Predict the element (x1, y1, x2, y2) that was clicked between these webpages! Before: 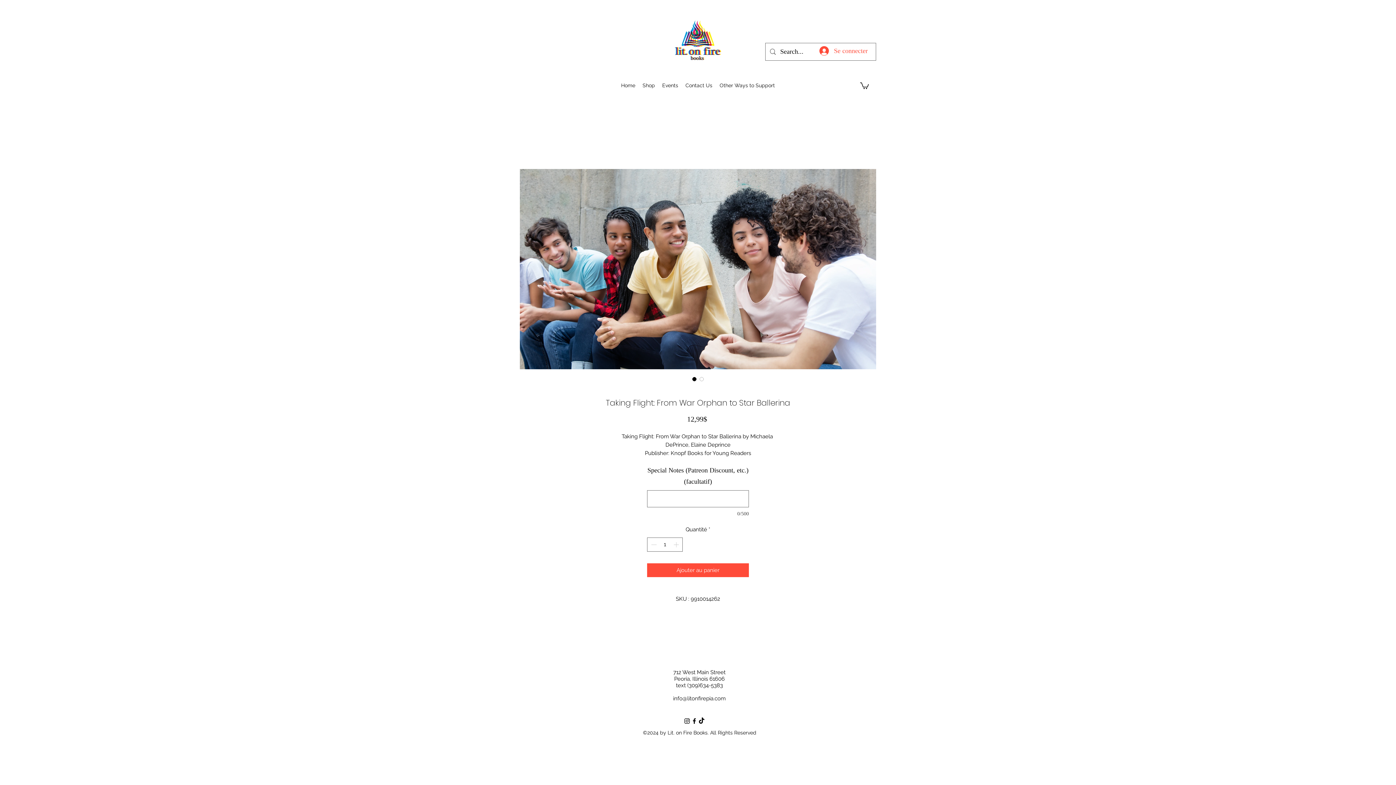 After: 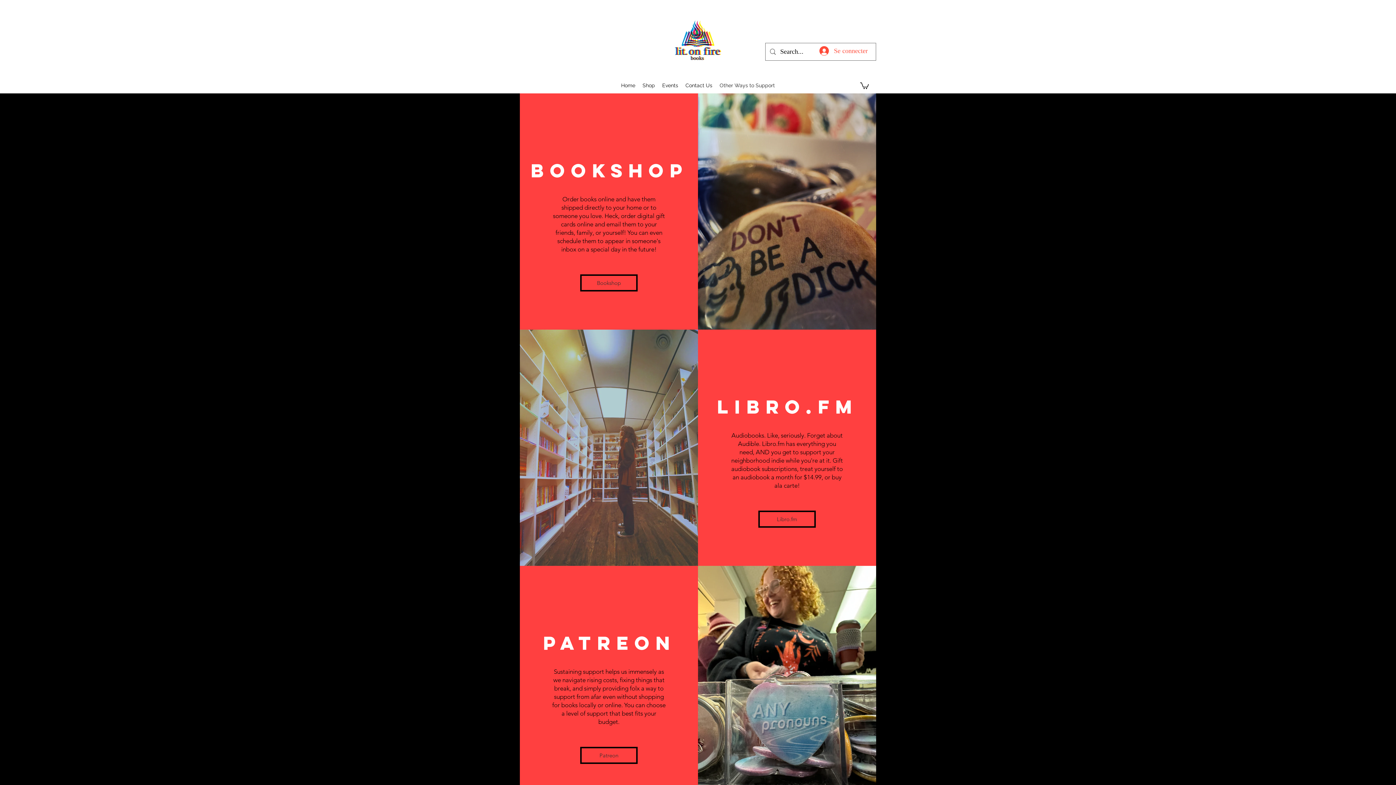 Action: bbox: (716, 80, 778, 90) label: Other Ways to Support